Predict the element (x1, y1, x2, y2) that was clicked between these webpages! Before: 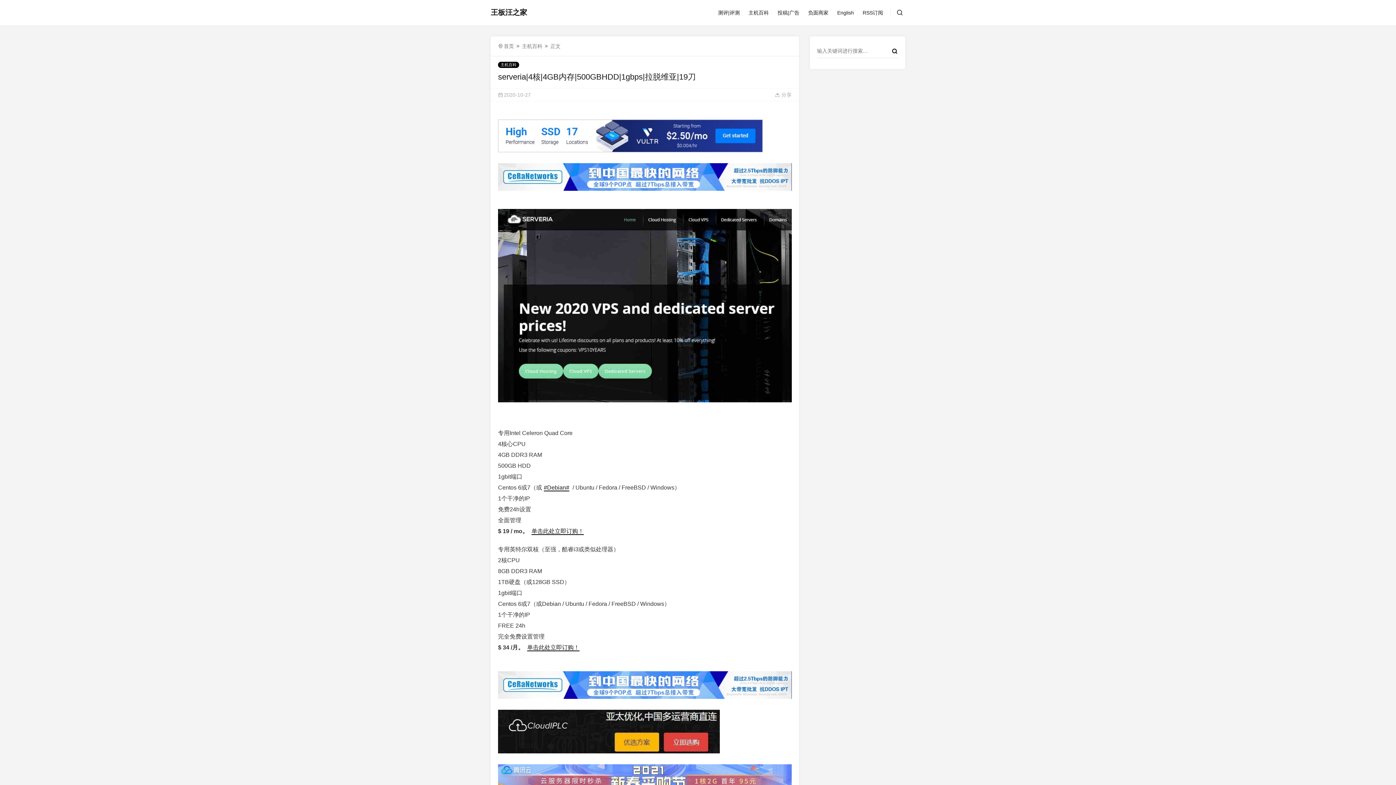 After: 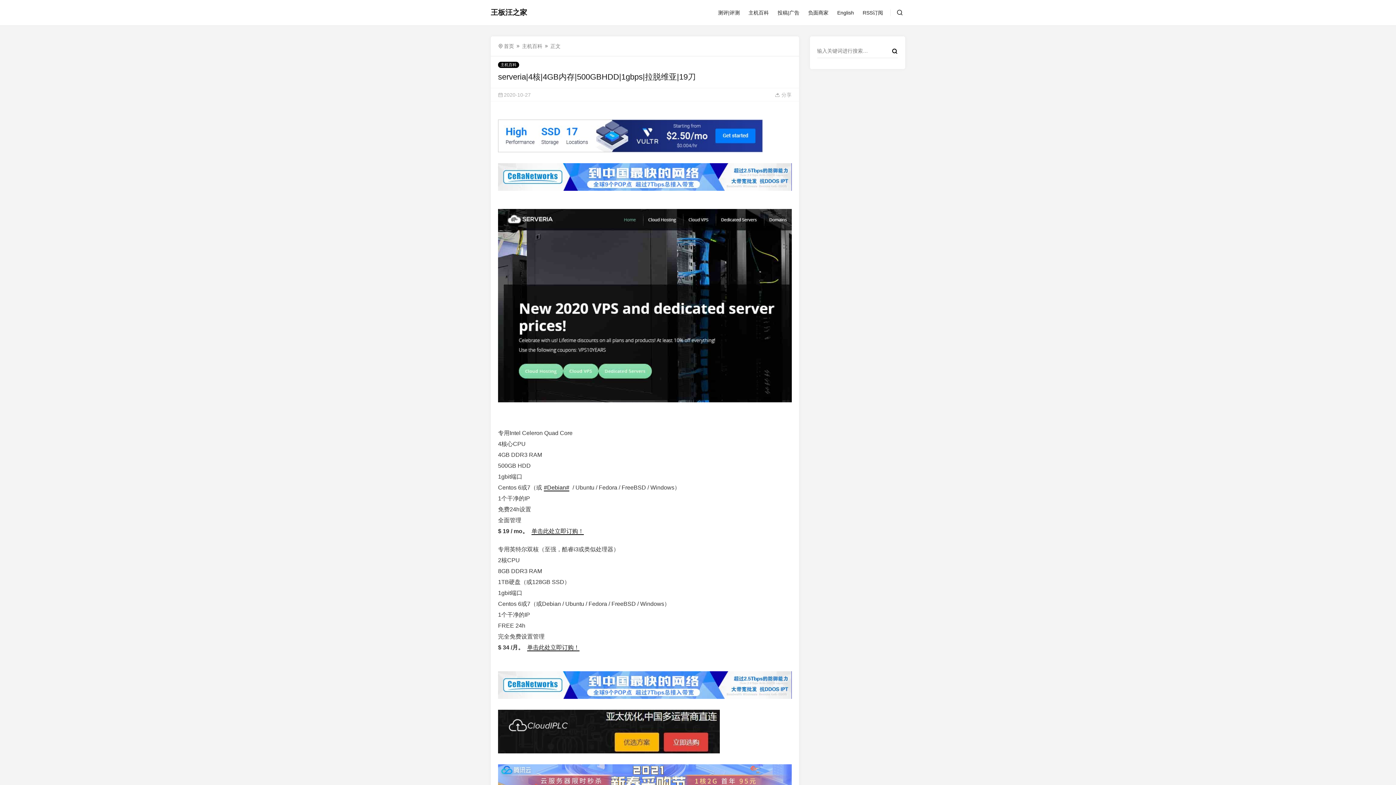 Action: bbox: (498, 671, 791, 699)